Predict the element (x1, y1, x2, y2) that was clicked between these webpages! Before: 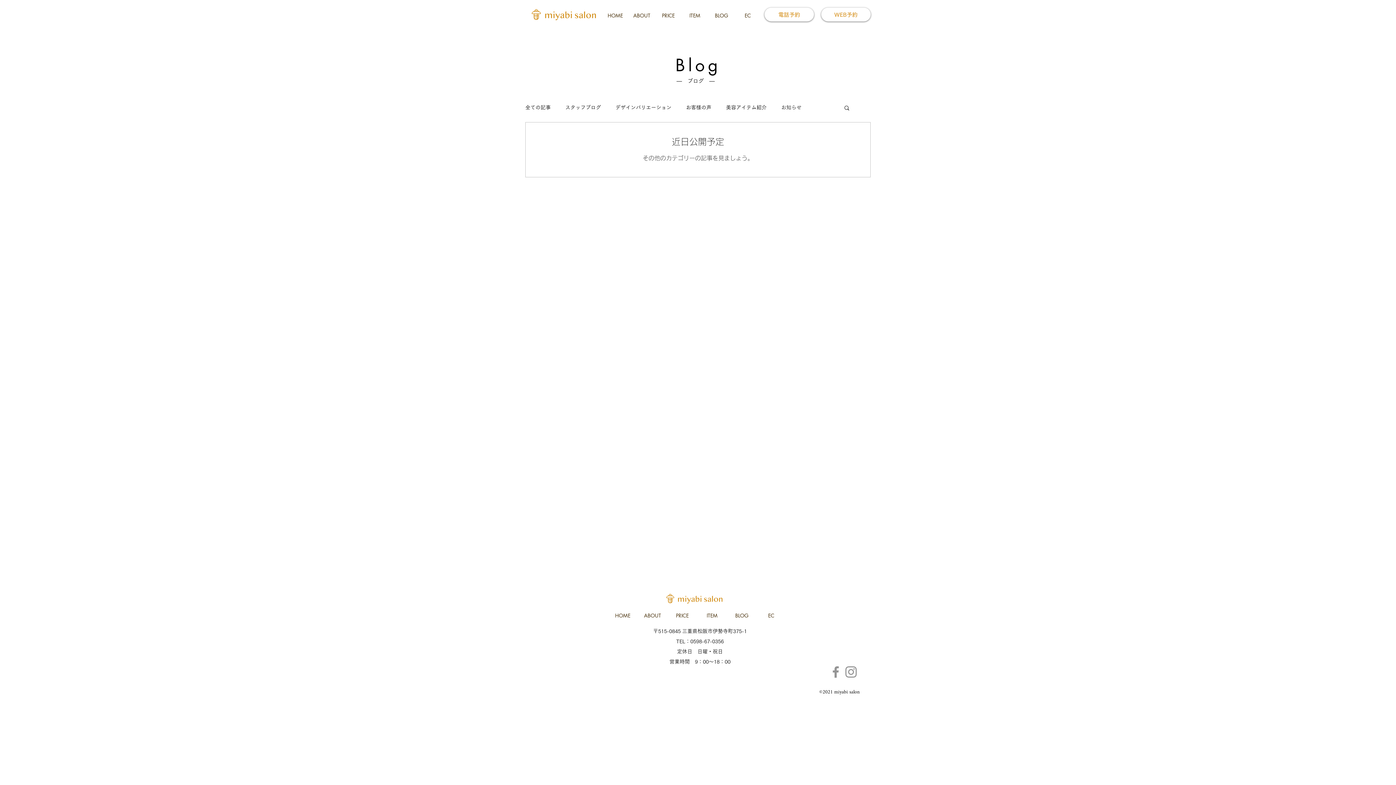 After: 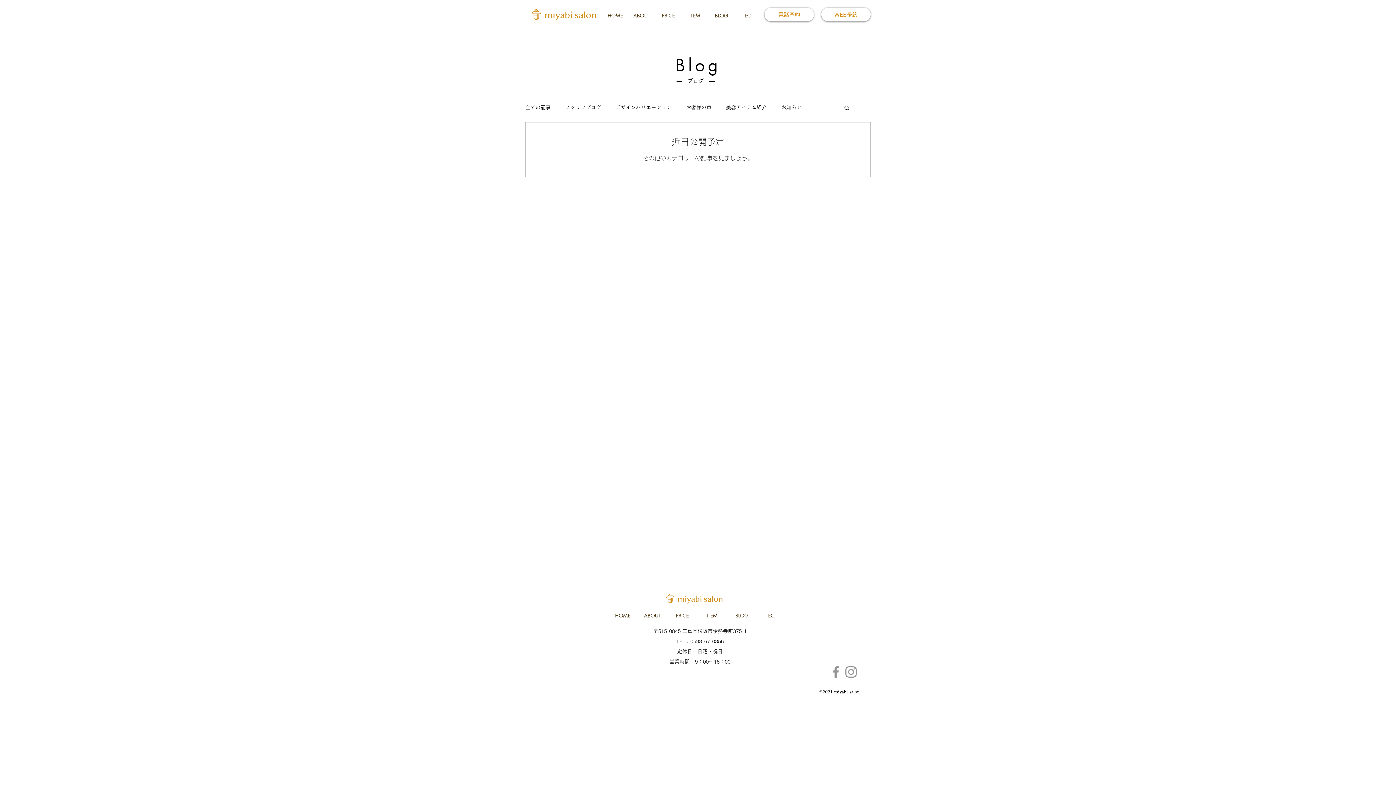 Action: bbox: (843, 664, 858, 680) label: Instagram